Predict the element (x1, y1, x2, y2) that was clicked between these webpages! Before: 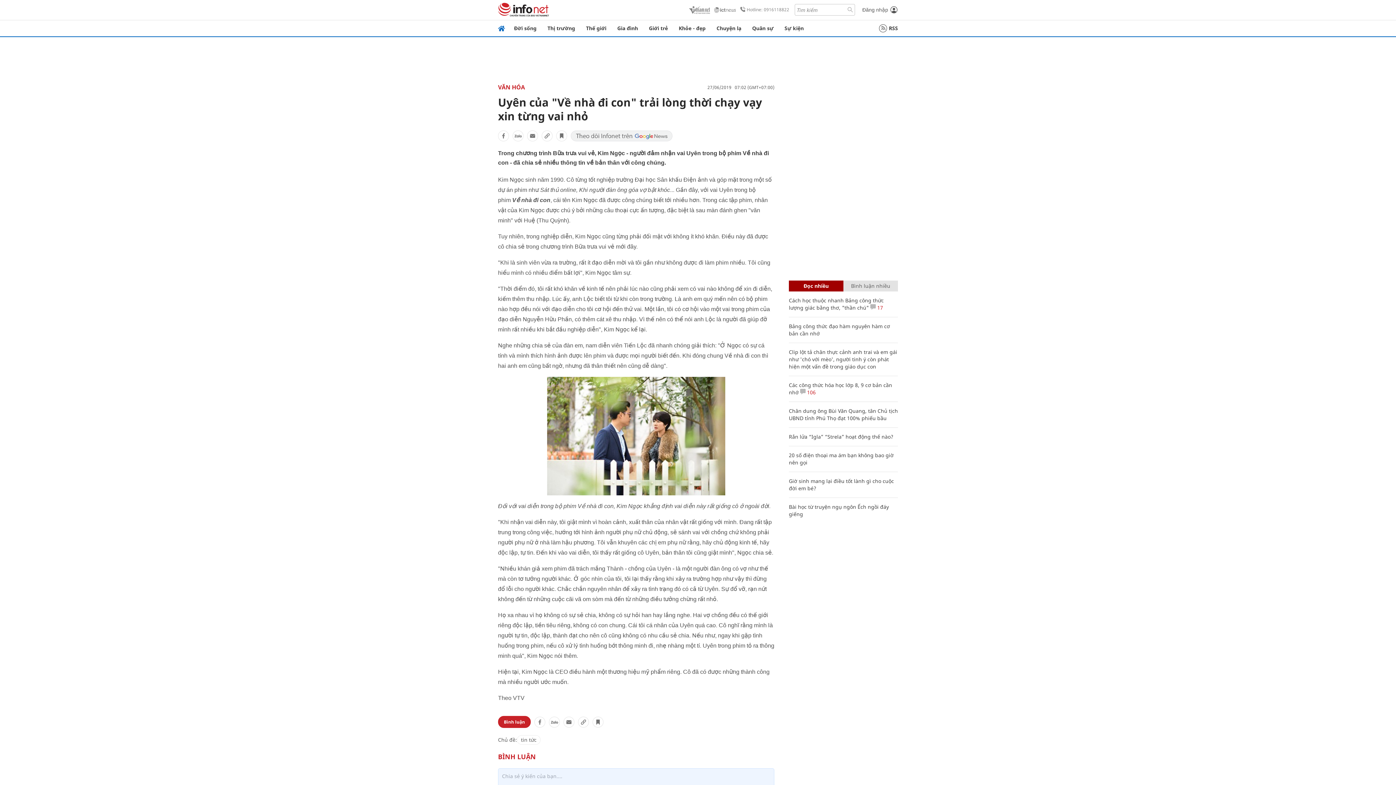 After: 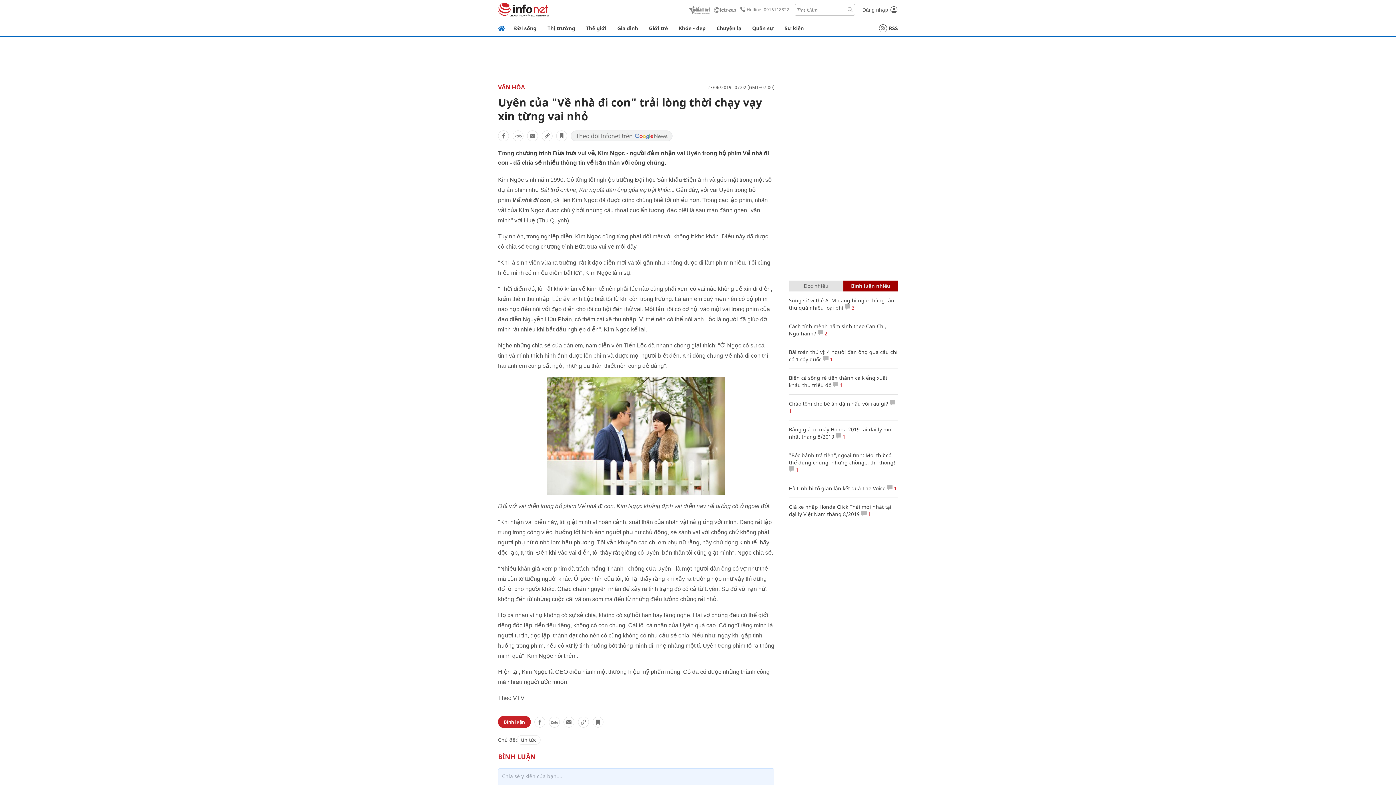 Action: bbox: (851, 282, 890, 289) label: Bình luận nhiều